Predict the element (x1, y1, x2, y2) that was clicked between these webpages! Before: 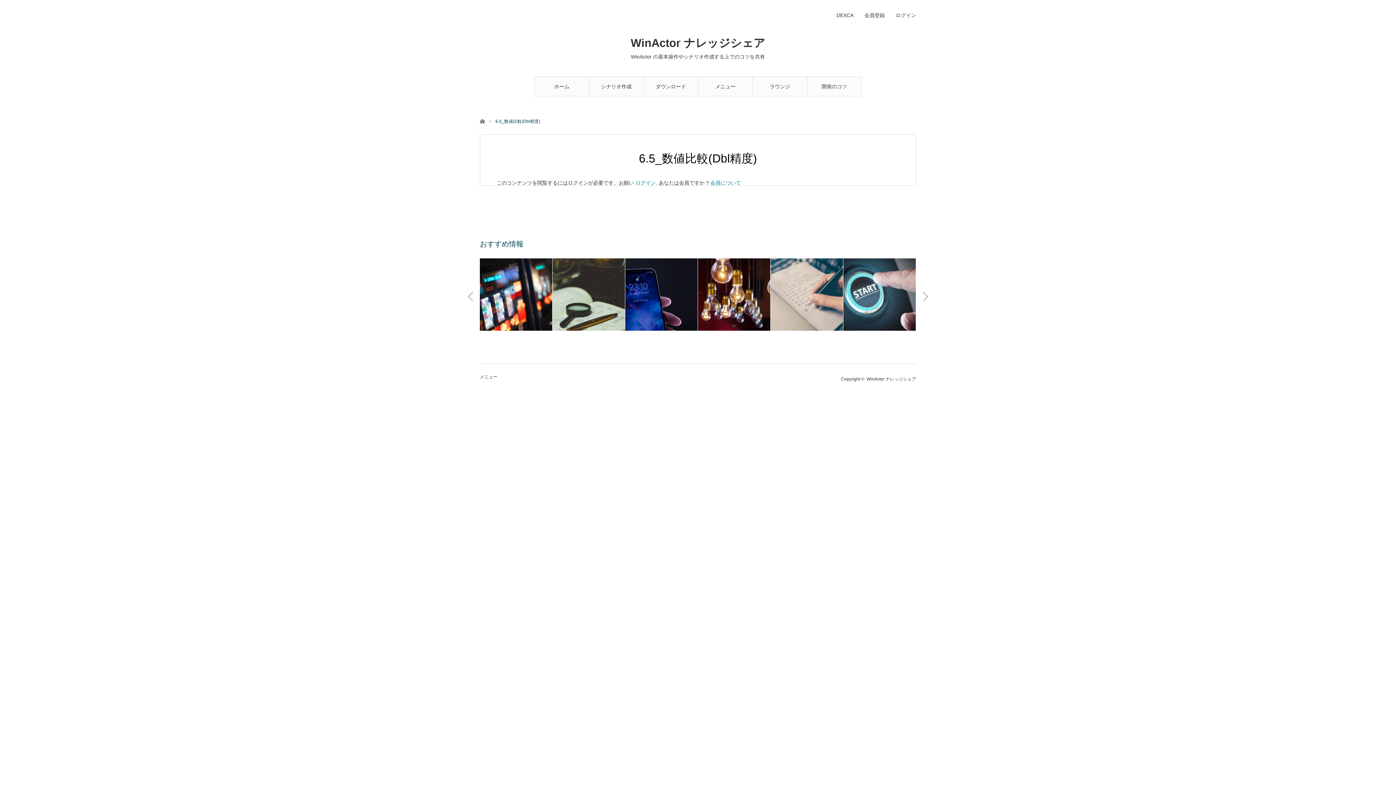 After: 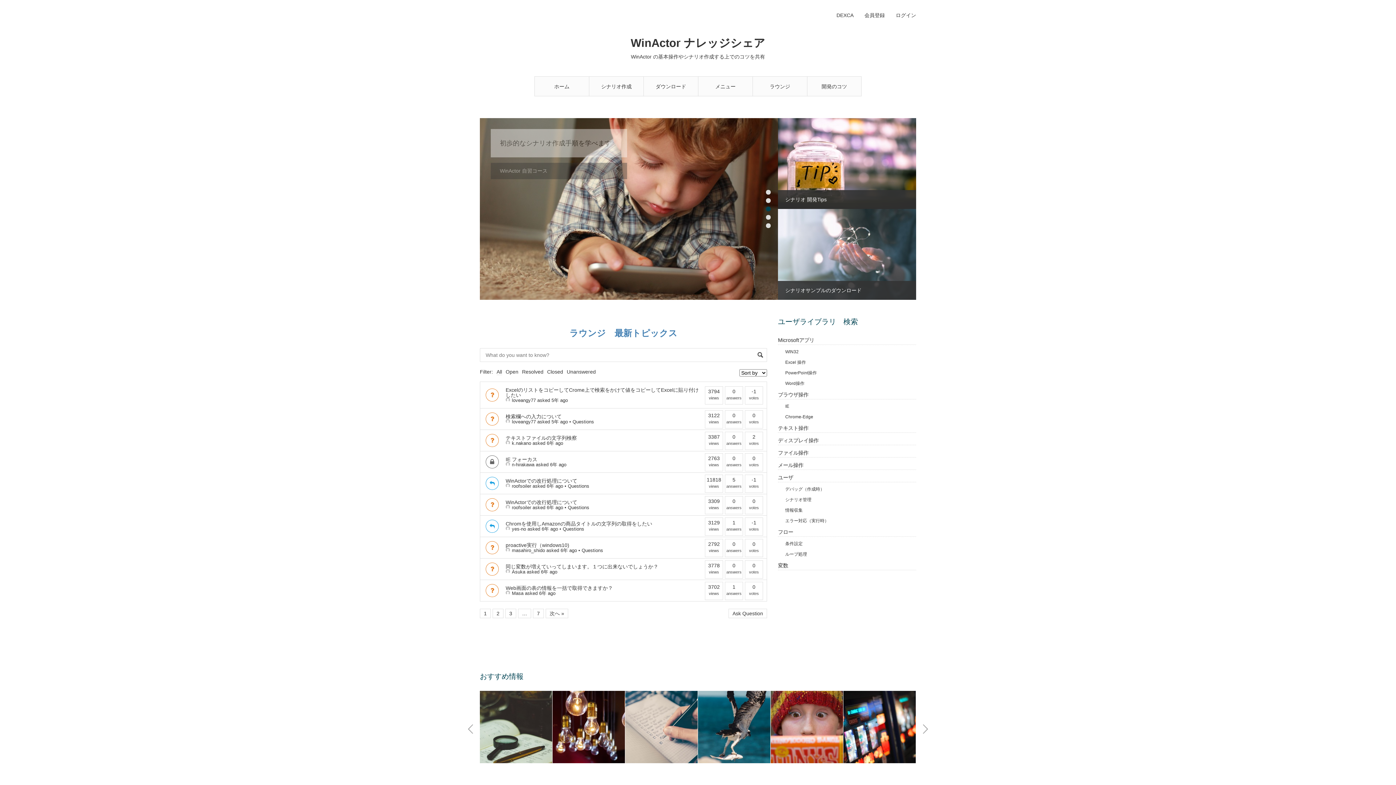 Action: bbox: (534, 76, 589, 96) label: ホーム